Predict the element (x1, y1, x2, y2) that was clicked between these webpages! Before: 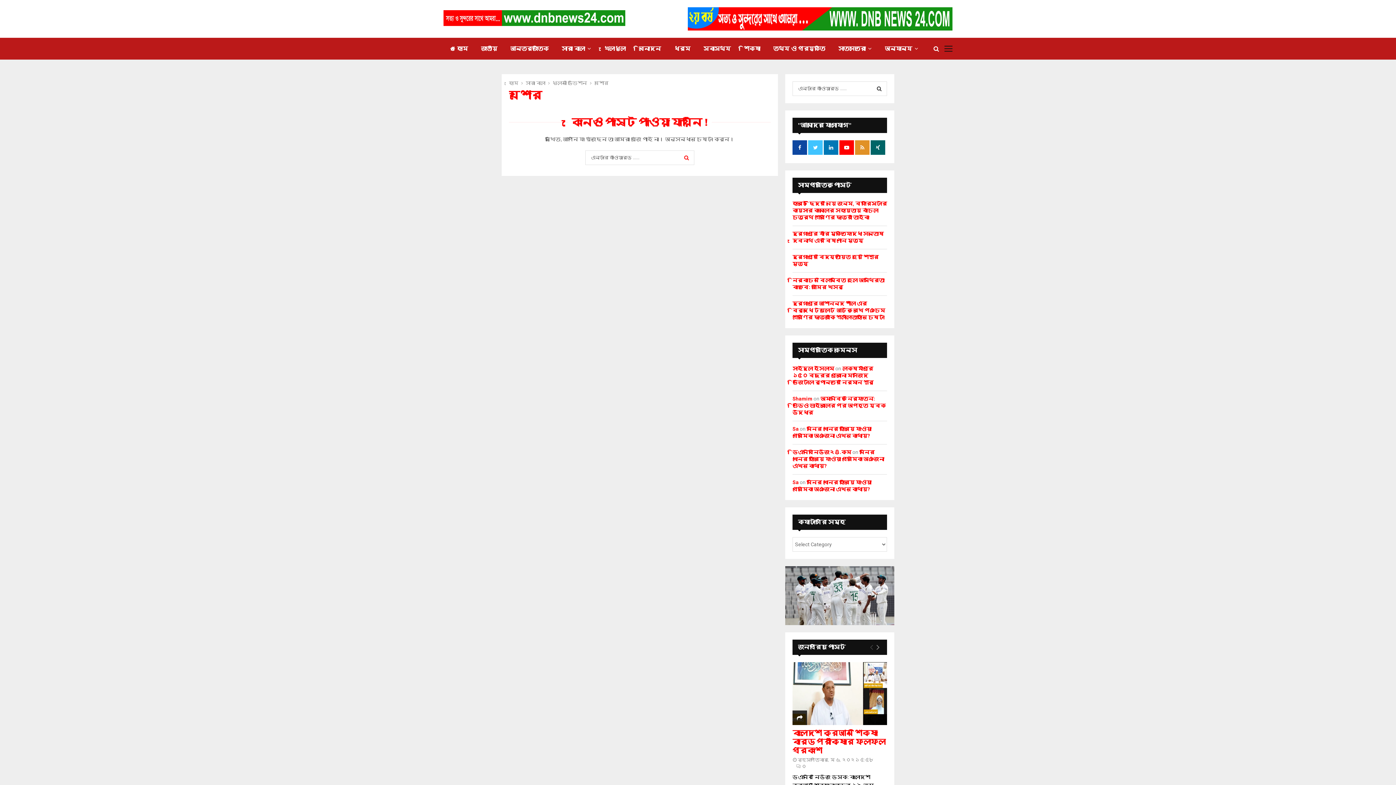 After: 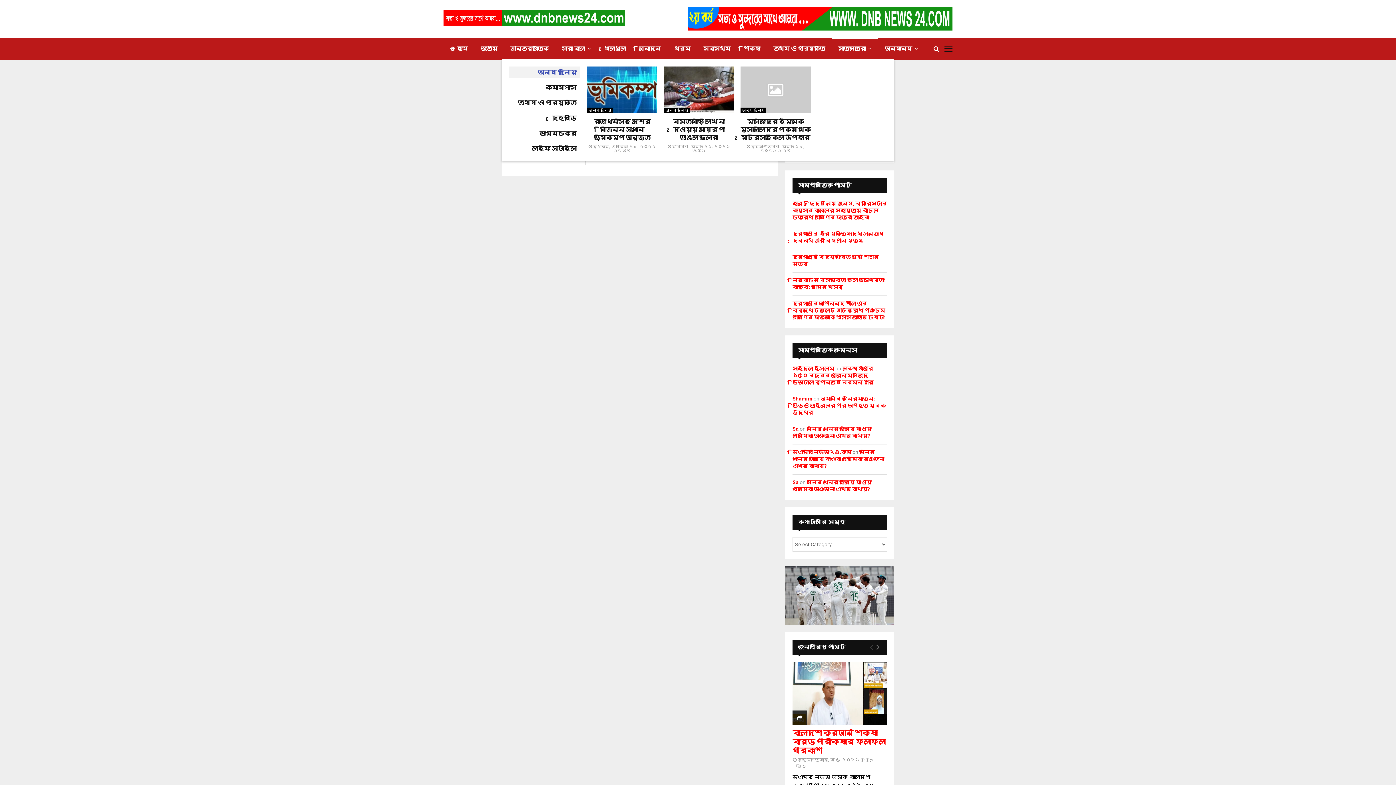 Action: label: সাতসতেরো bbox: (832, 37, 878, 59)